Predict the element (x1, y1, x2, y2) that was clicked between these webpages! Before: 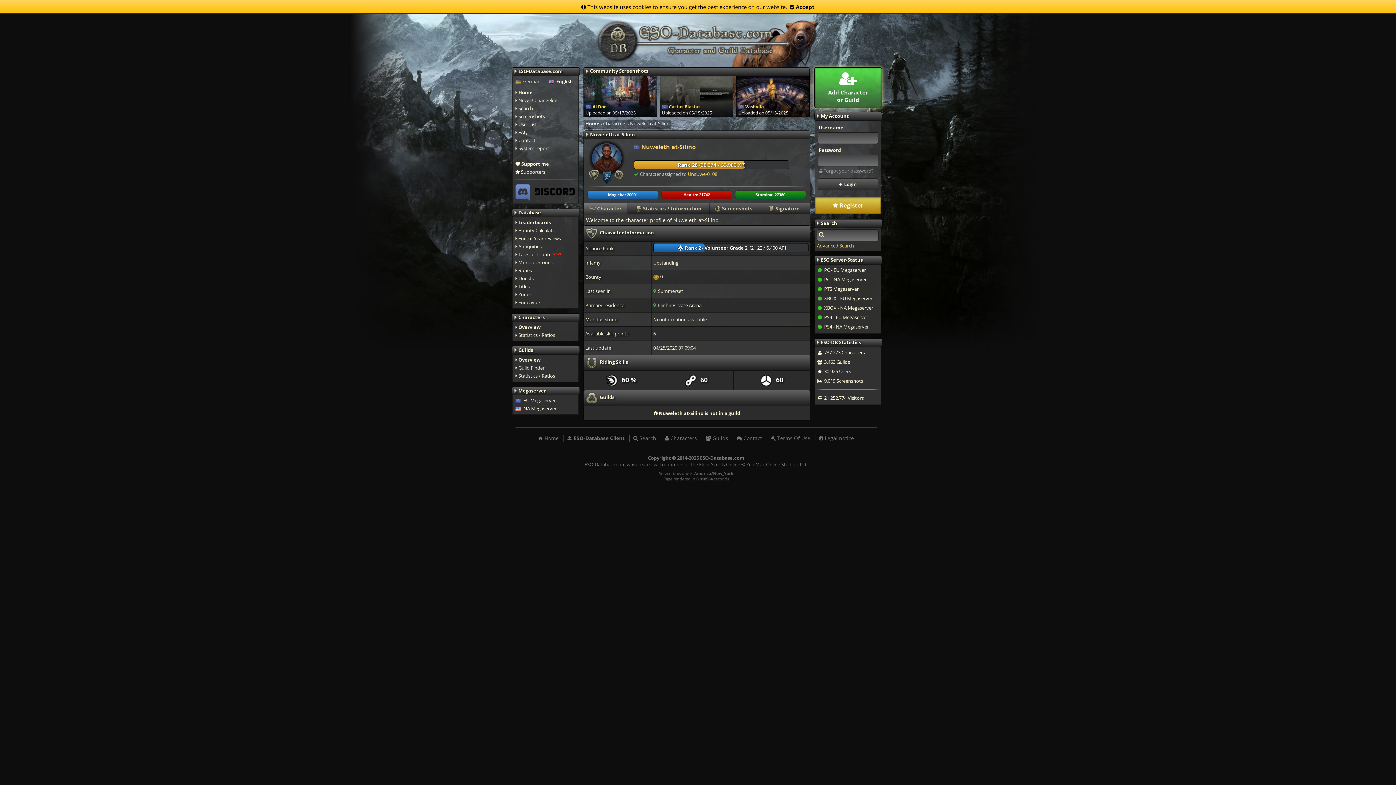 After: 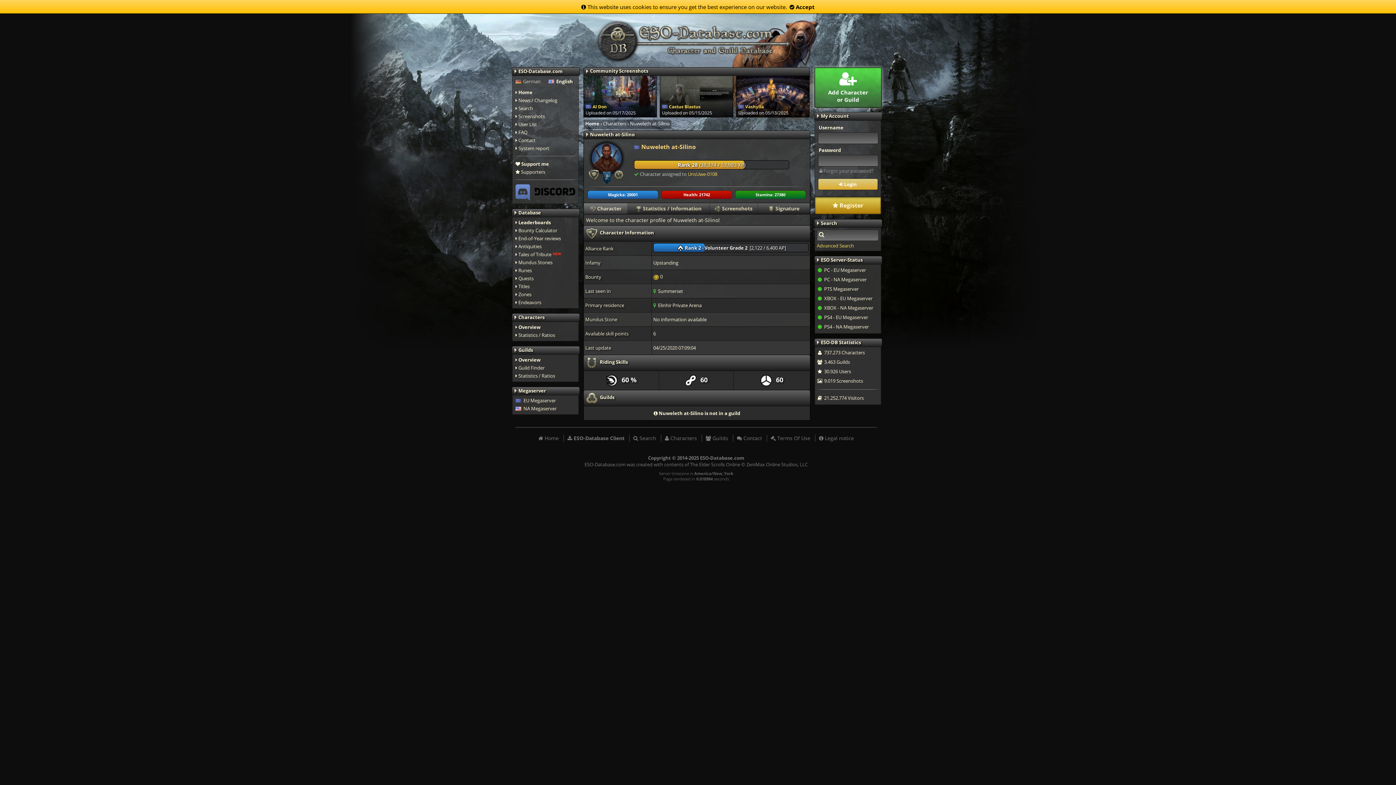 Action: label:  Login bbox: (818, 178, 878, 190)